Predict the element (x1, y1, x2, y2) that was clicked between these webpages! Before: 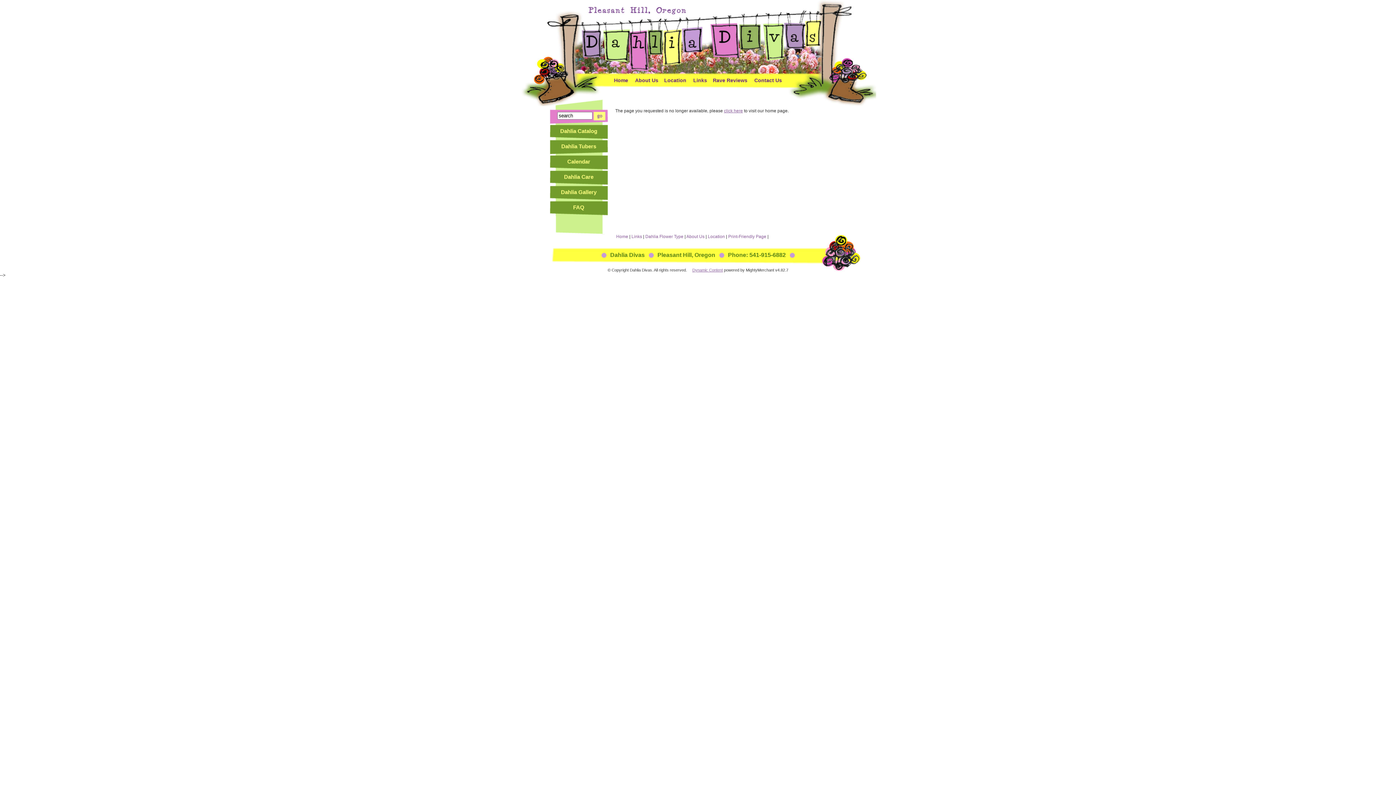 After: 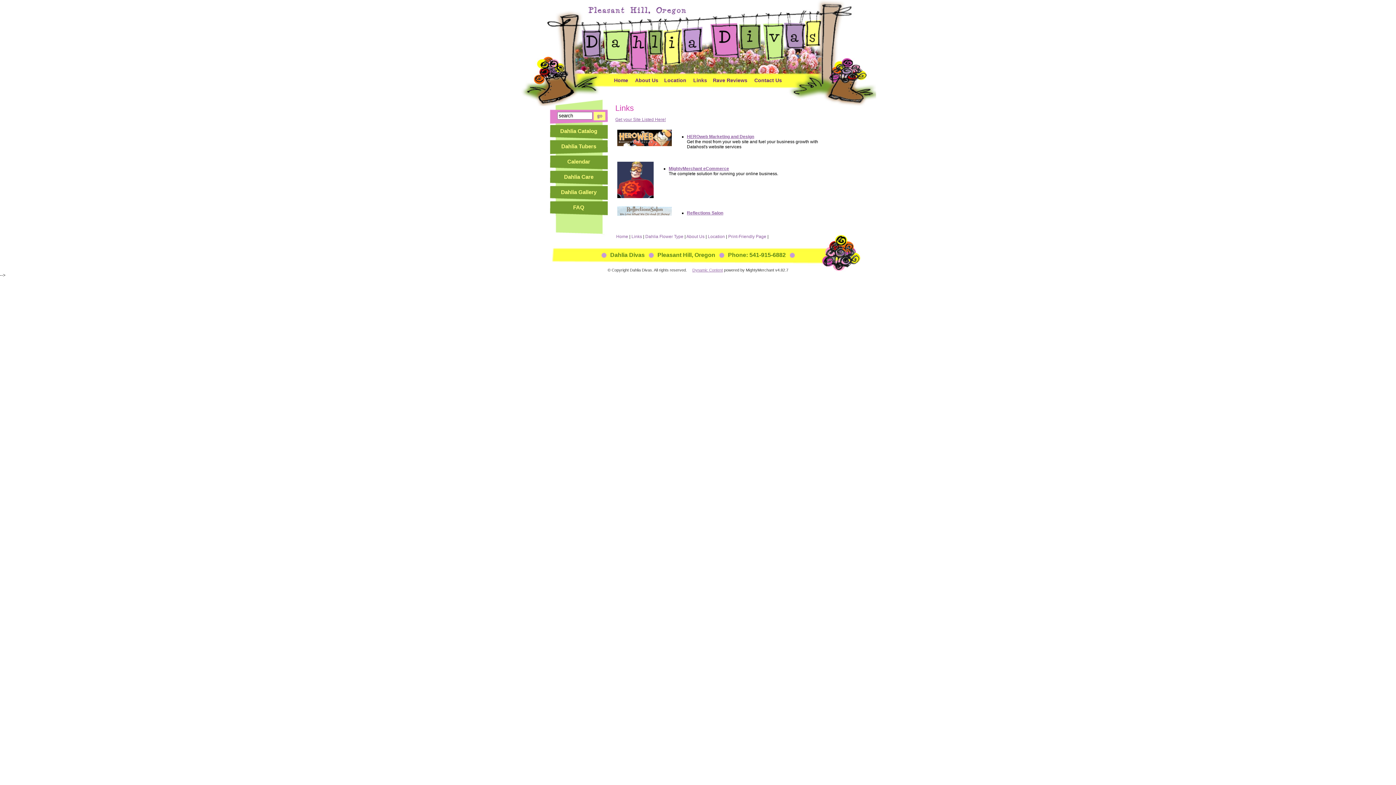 Action: bbox: (631, 234, 642, 239) label: Links